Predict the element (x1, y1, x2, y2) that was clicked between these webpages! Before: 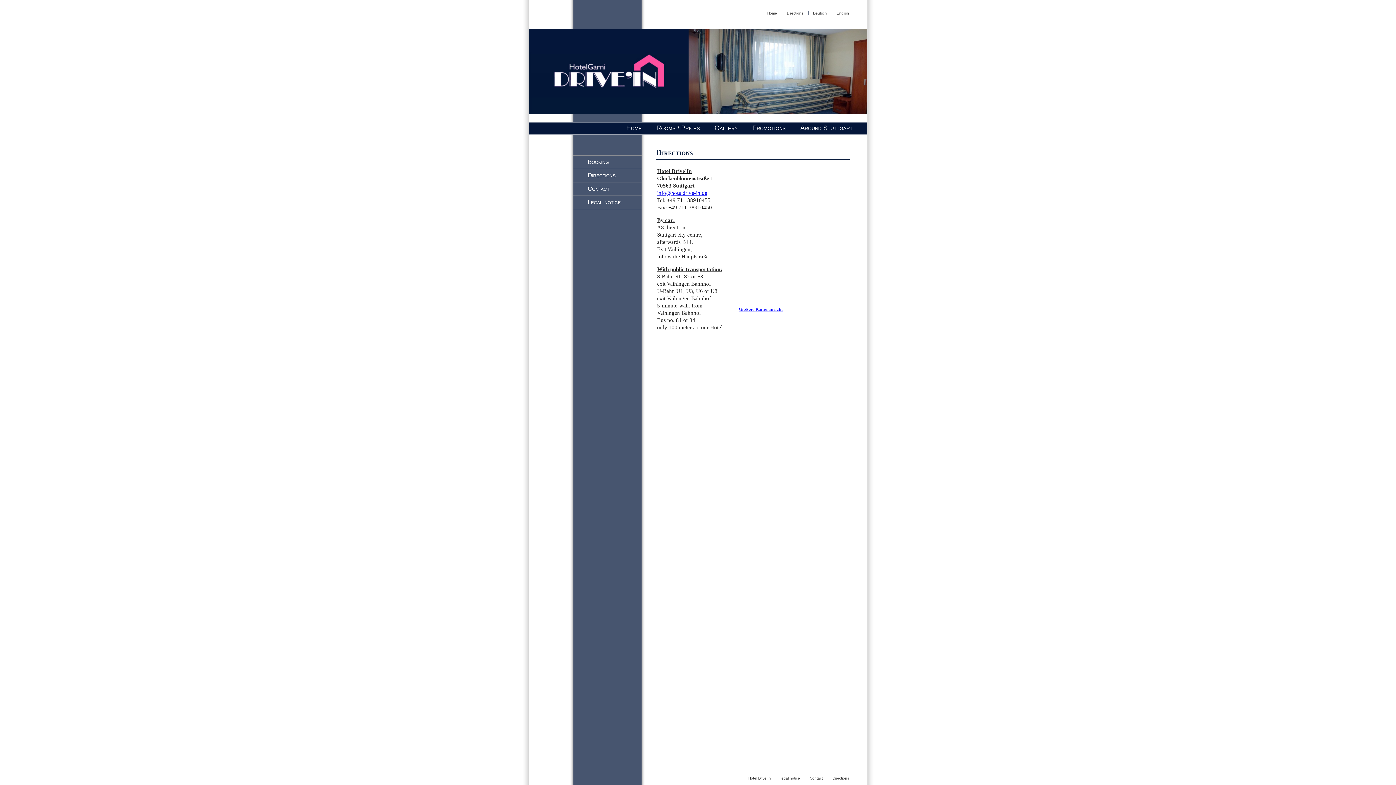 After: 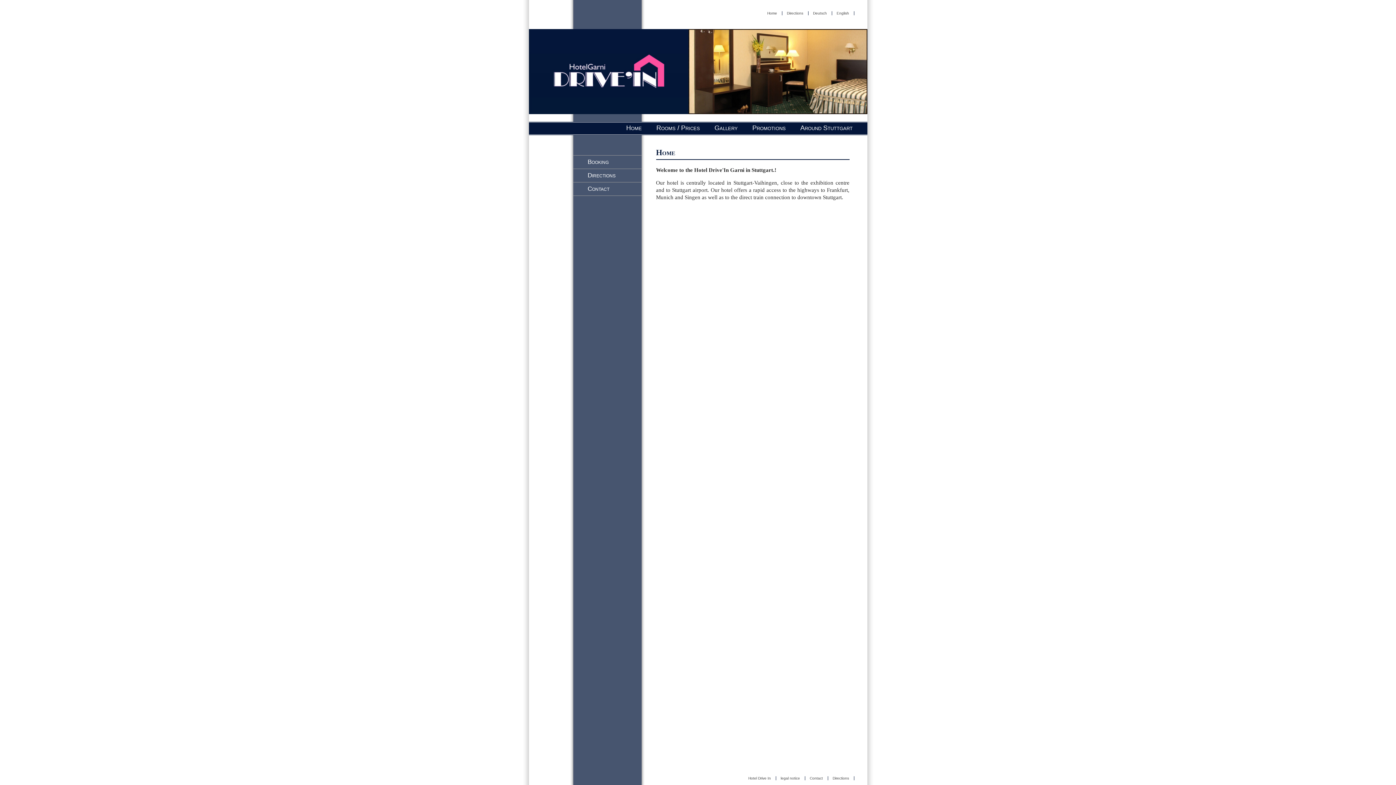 Action: label: Home bbox: (626, 124, 642, 131)